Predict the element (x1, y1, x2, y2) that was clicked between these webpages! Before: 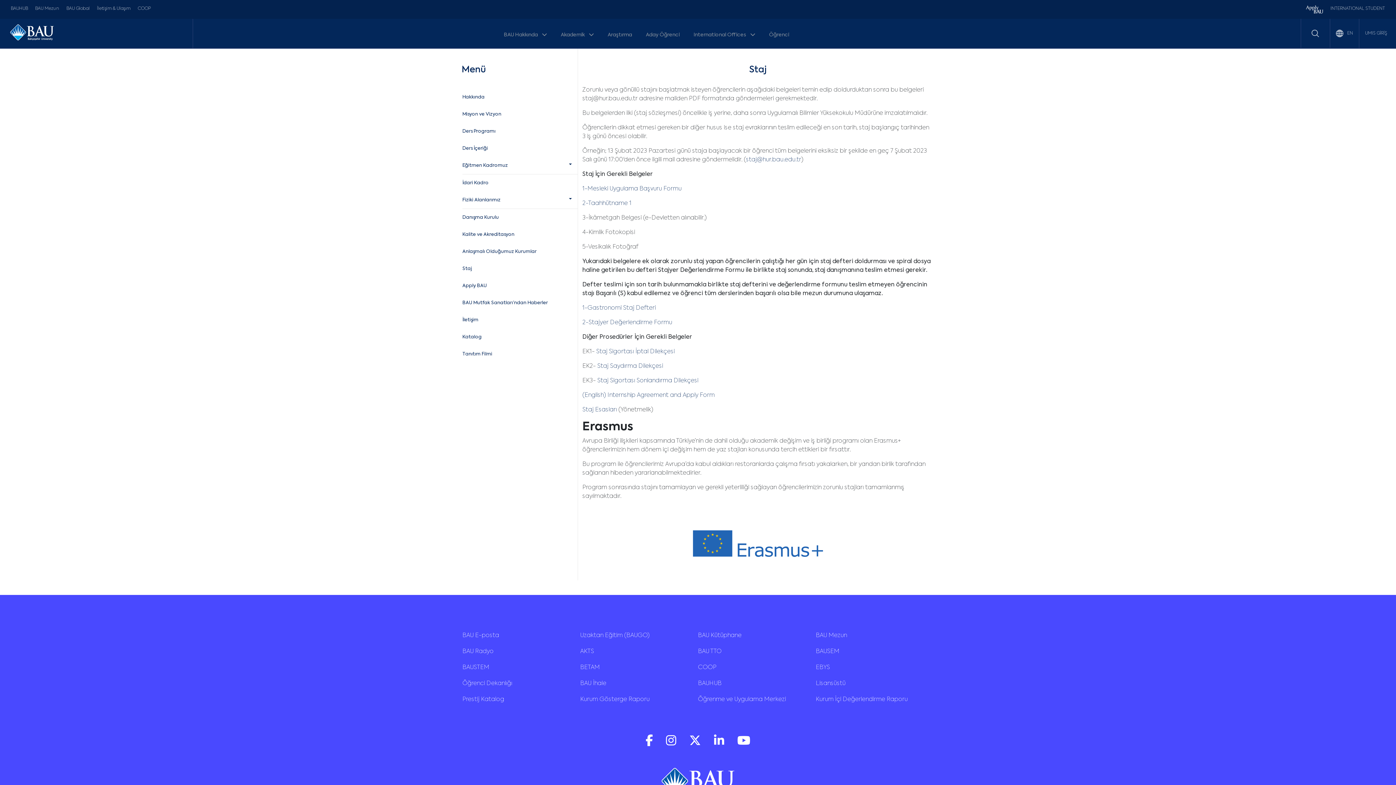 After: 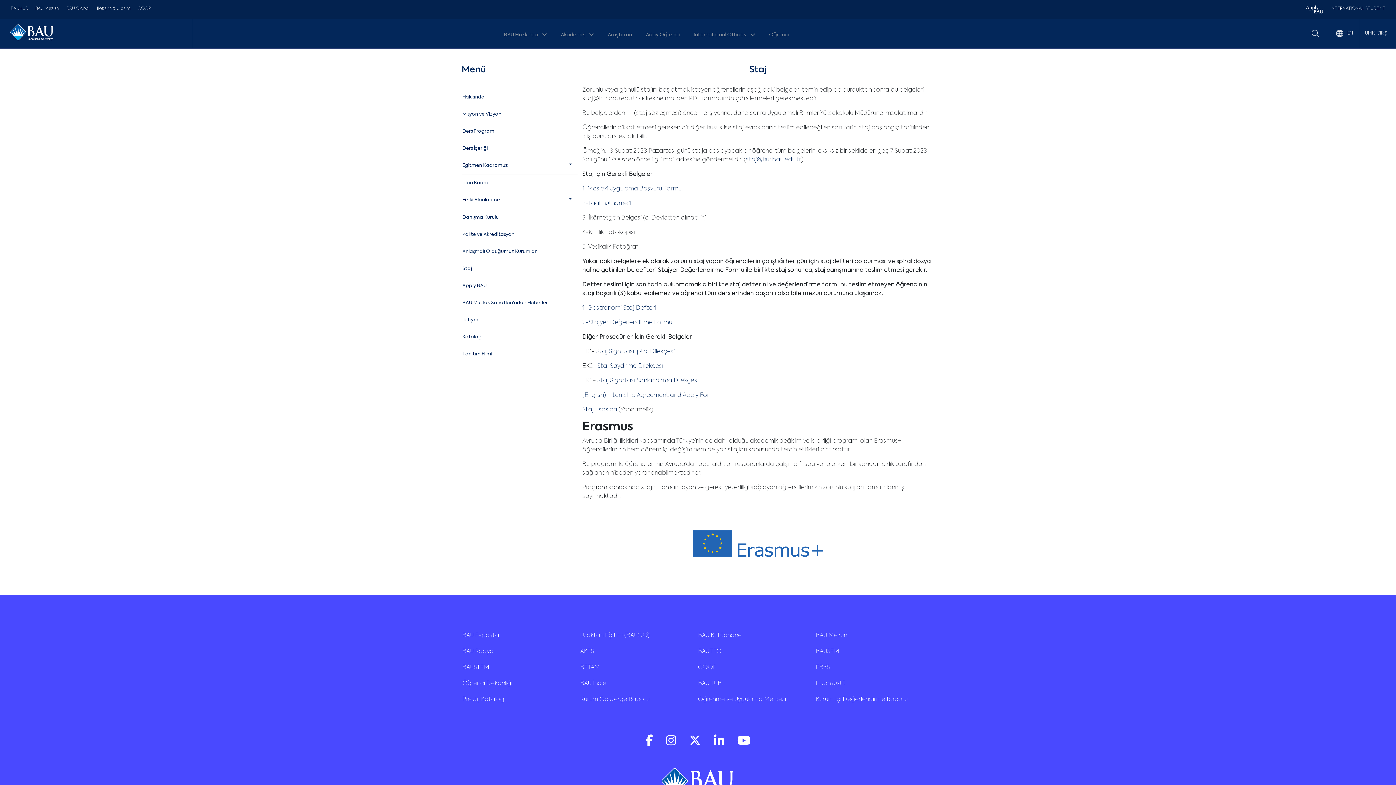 Action: bbox: (582, 186, 683, 193) label: 1-Mesleki Uygulama Başvuru Formu 